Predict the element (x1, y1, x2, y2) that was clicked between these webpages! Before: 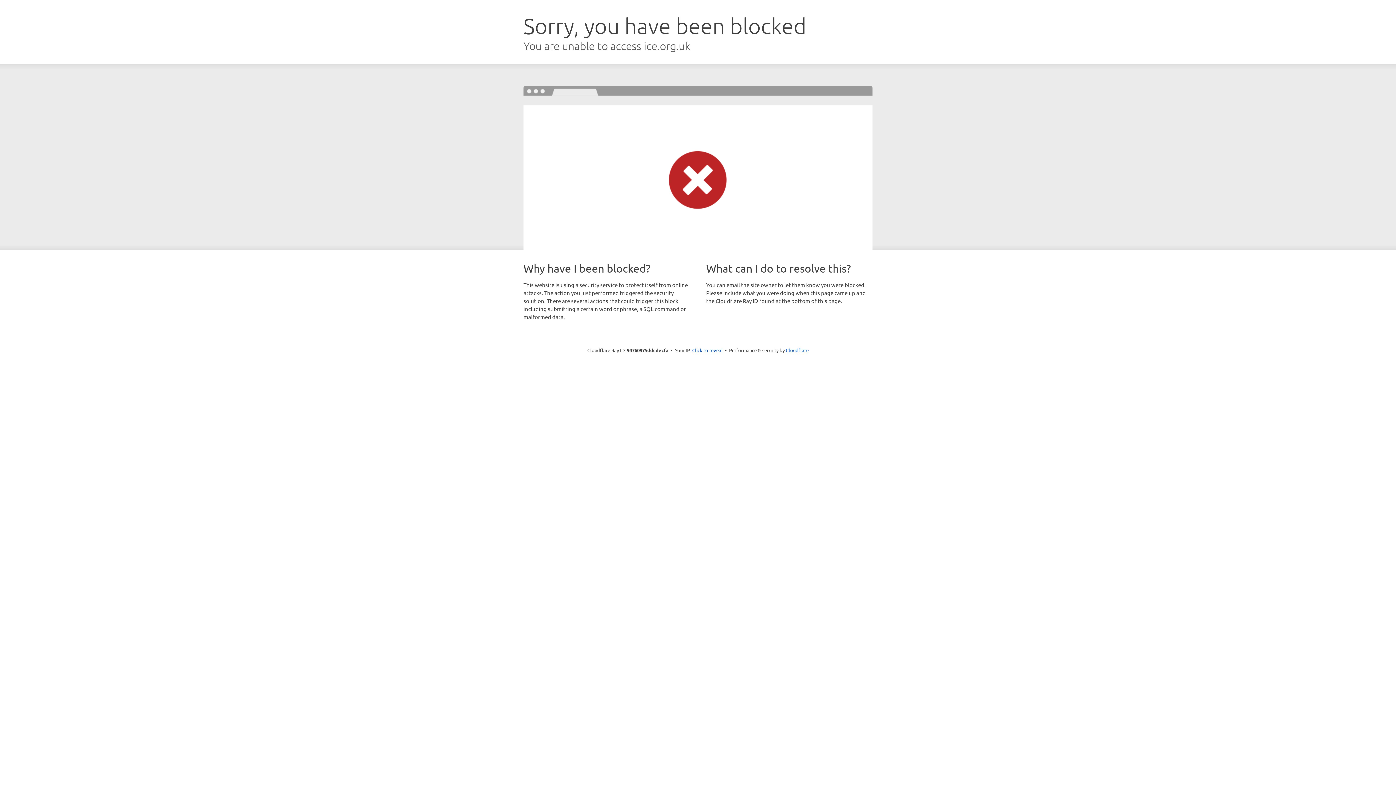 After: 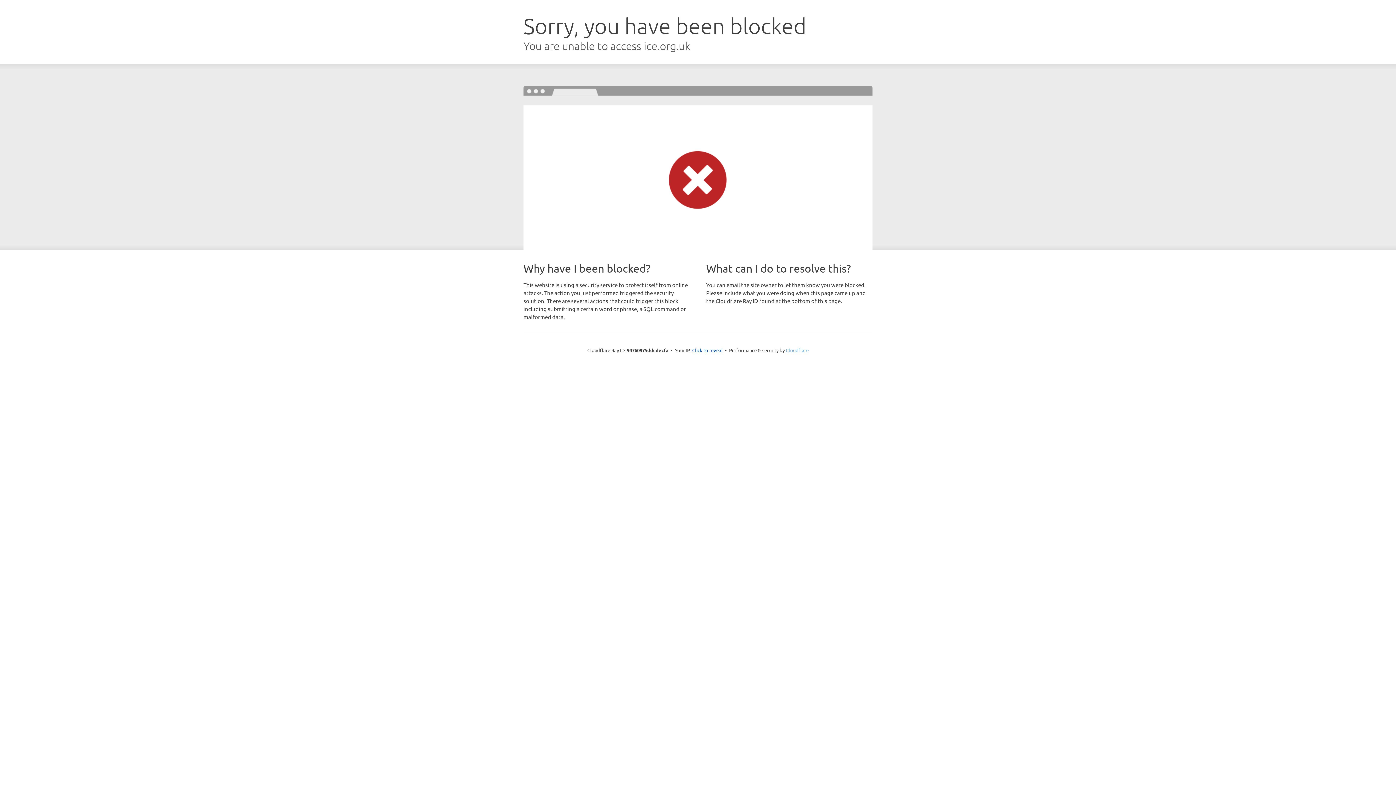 Action: label: Cloudflare bbox: (786, 347, 808, 353)